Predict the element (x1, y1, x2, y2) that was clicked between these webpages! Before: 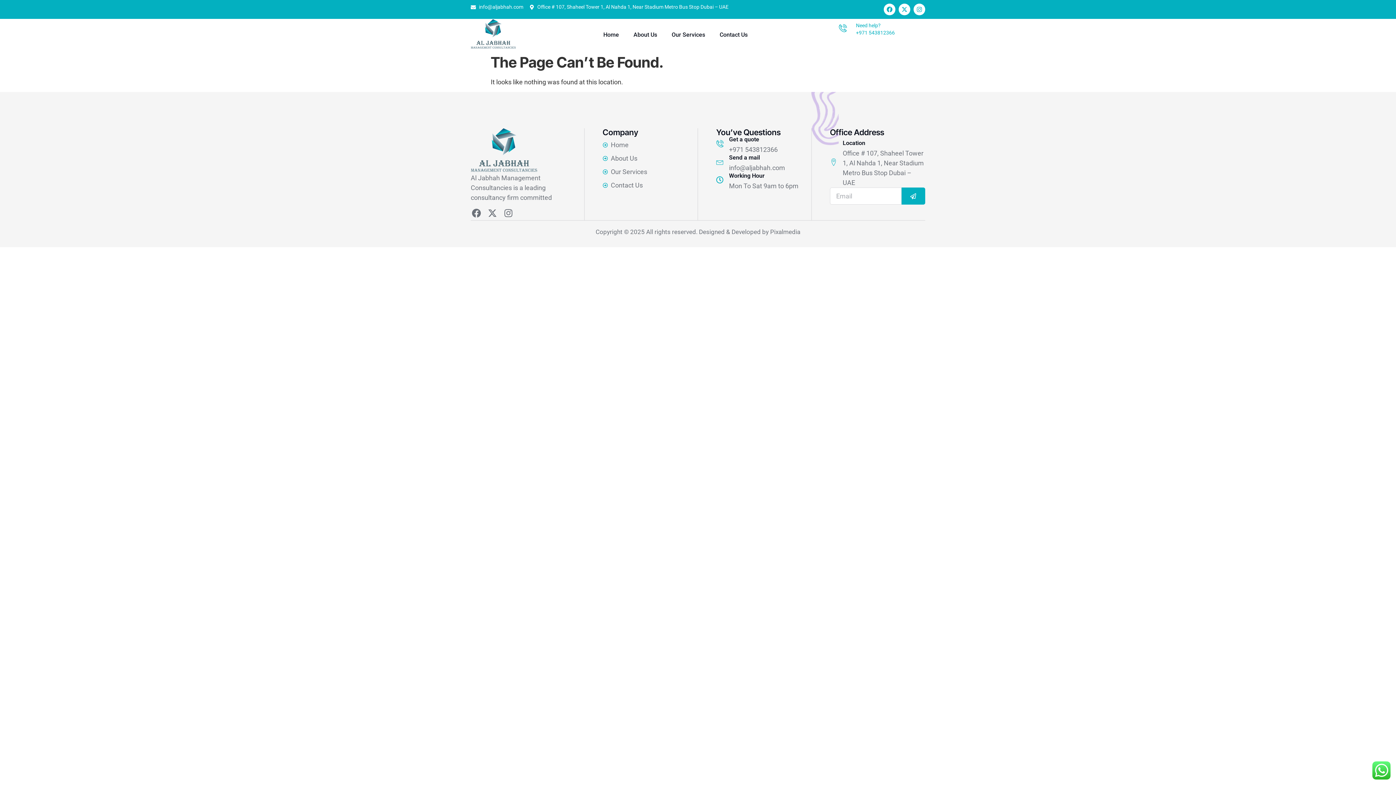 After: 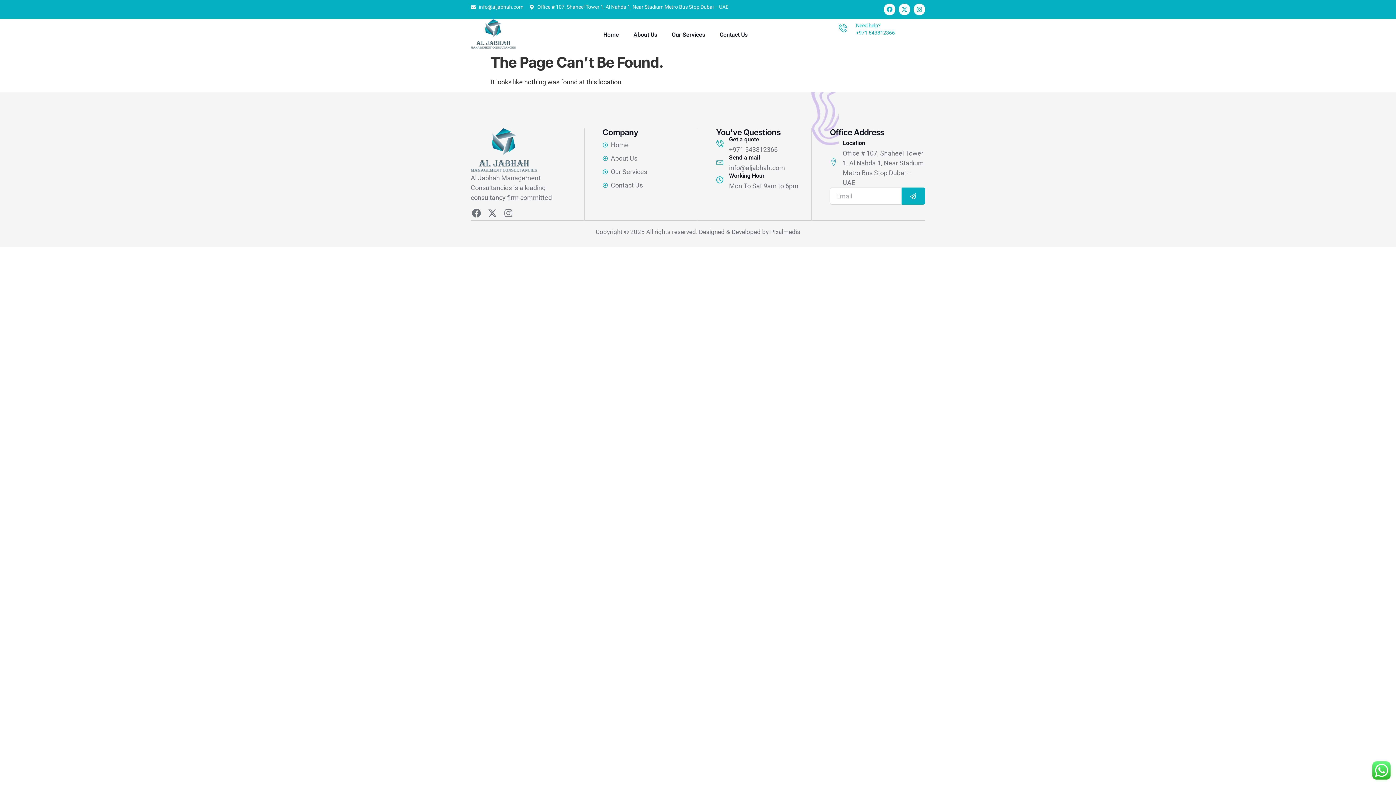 Action: bbox: (729, 136, 759, 143) label: Get a quote